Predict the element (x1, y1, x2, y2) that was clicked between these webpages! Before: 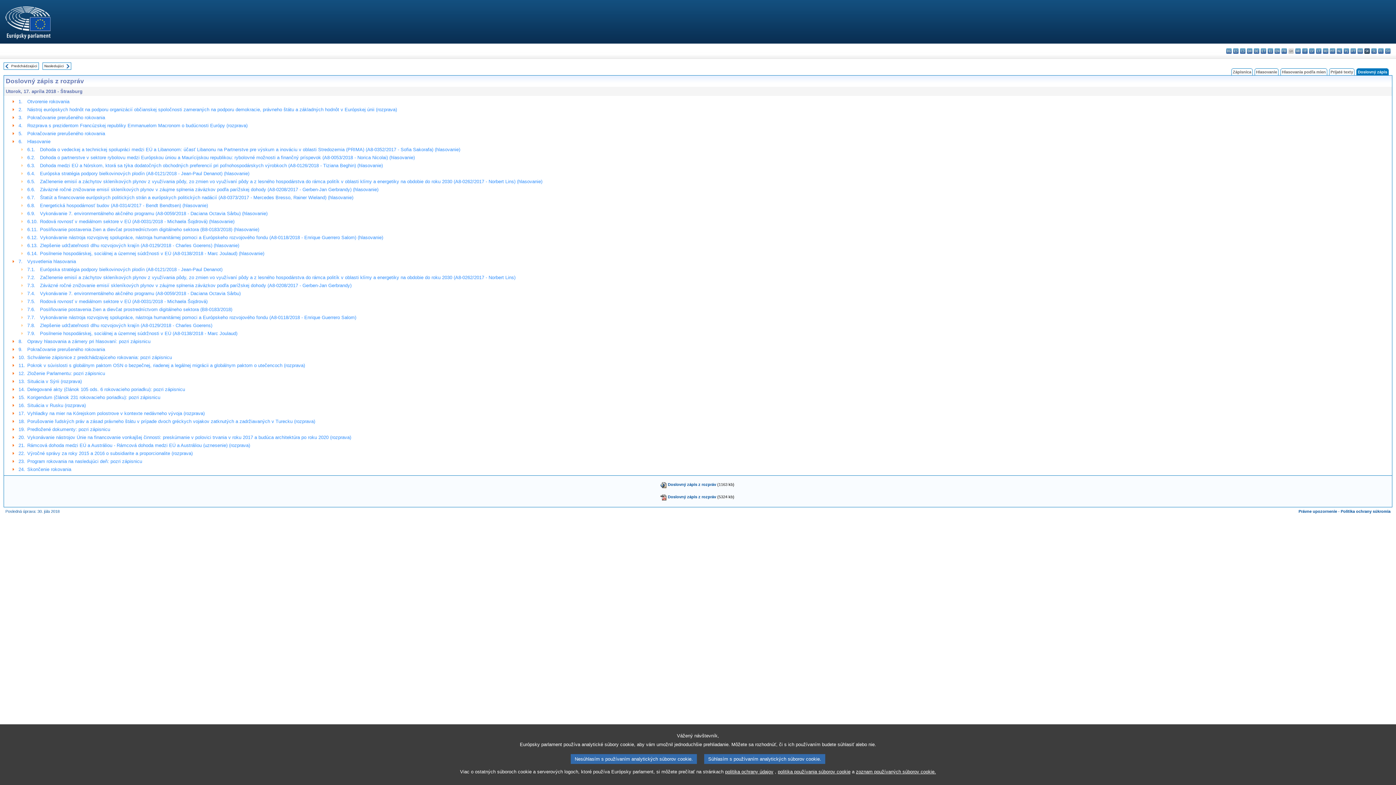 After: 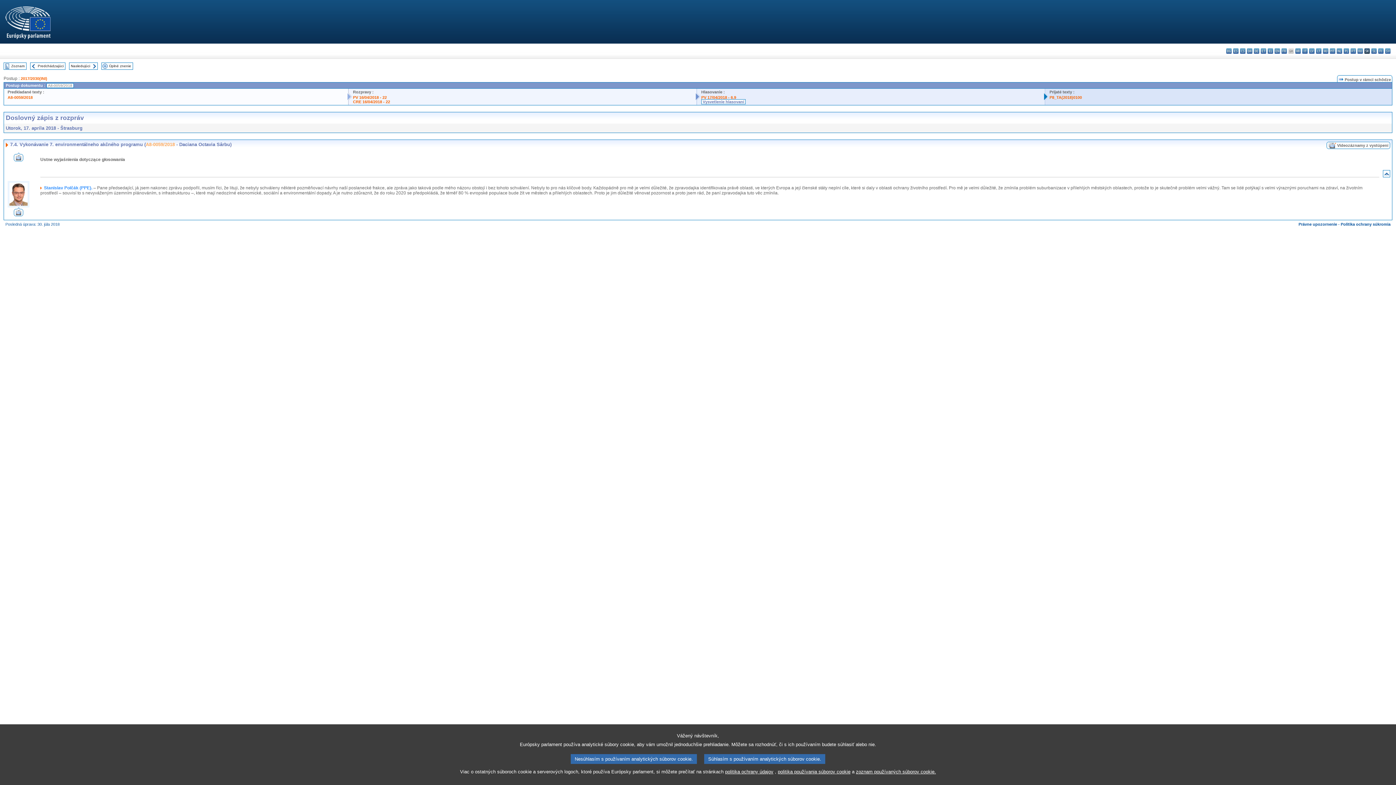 Action: label: Vykonávanie 7. environmentálneho akčného programu (A8-0059/2018 - Daciana Octavia Sârbu) bbox: (40, 290, 240, 296)